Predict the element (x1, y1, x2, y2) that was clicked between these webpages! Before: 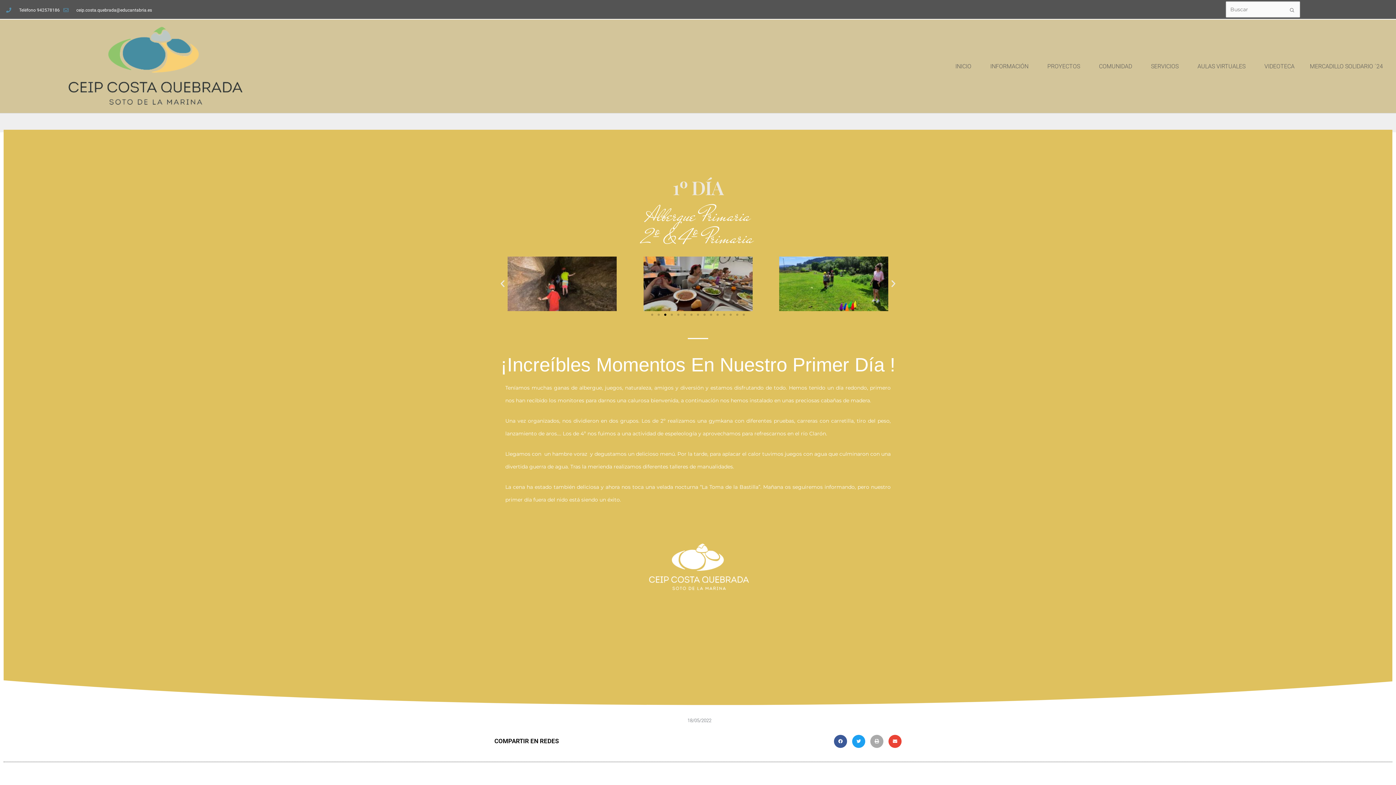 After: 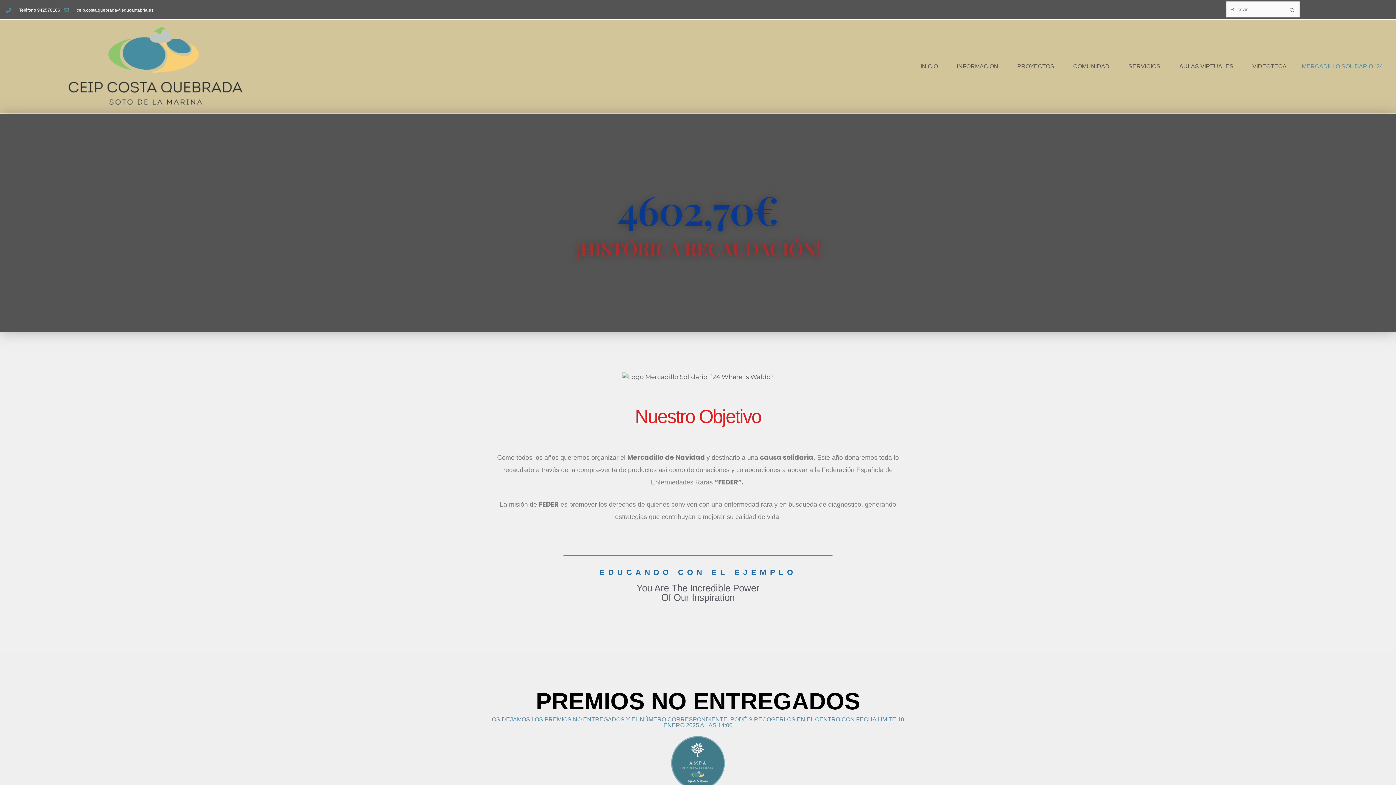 Action: label: MERCADILLO SOLIDARIO ´24 bbox: (1302, 58, 1390, 74)